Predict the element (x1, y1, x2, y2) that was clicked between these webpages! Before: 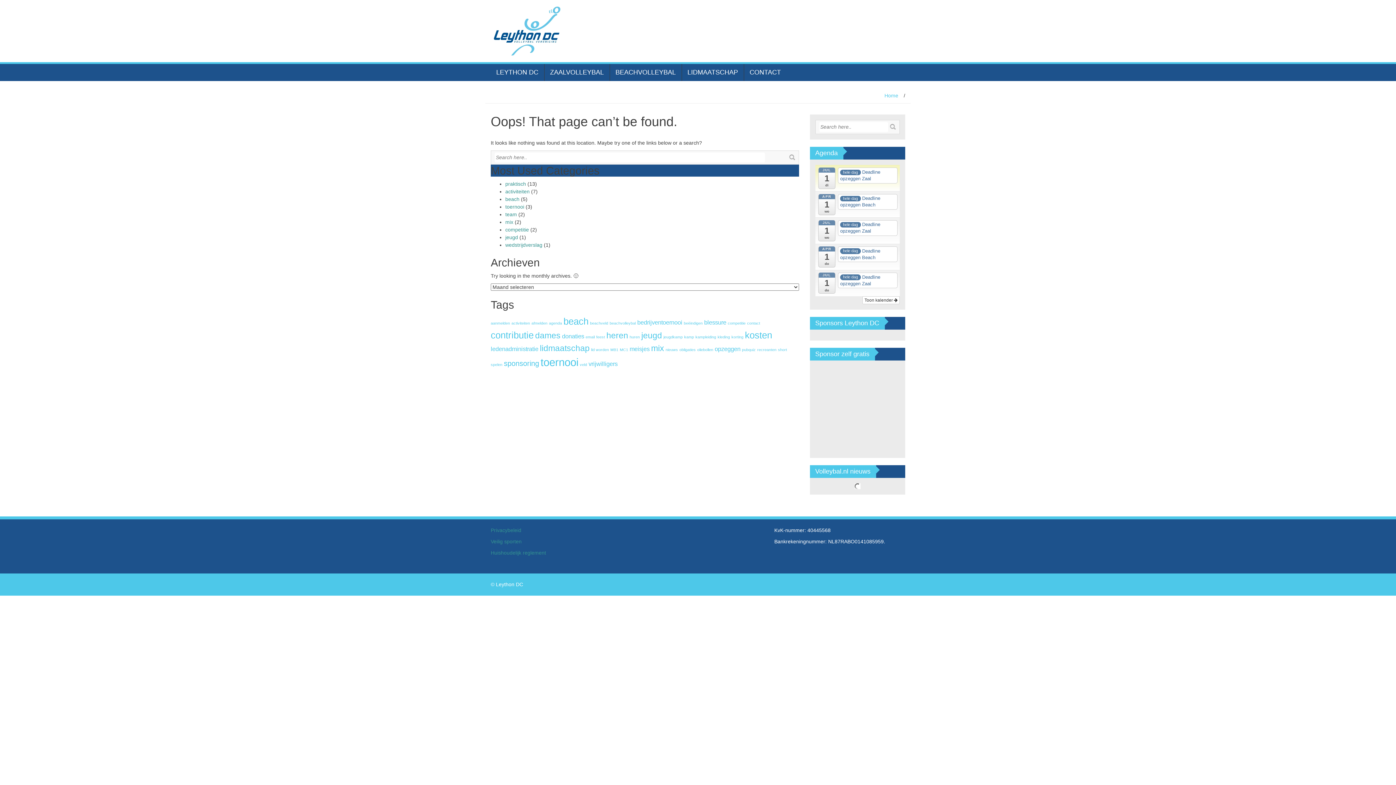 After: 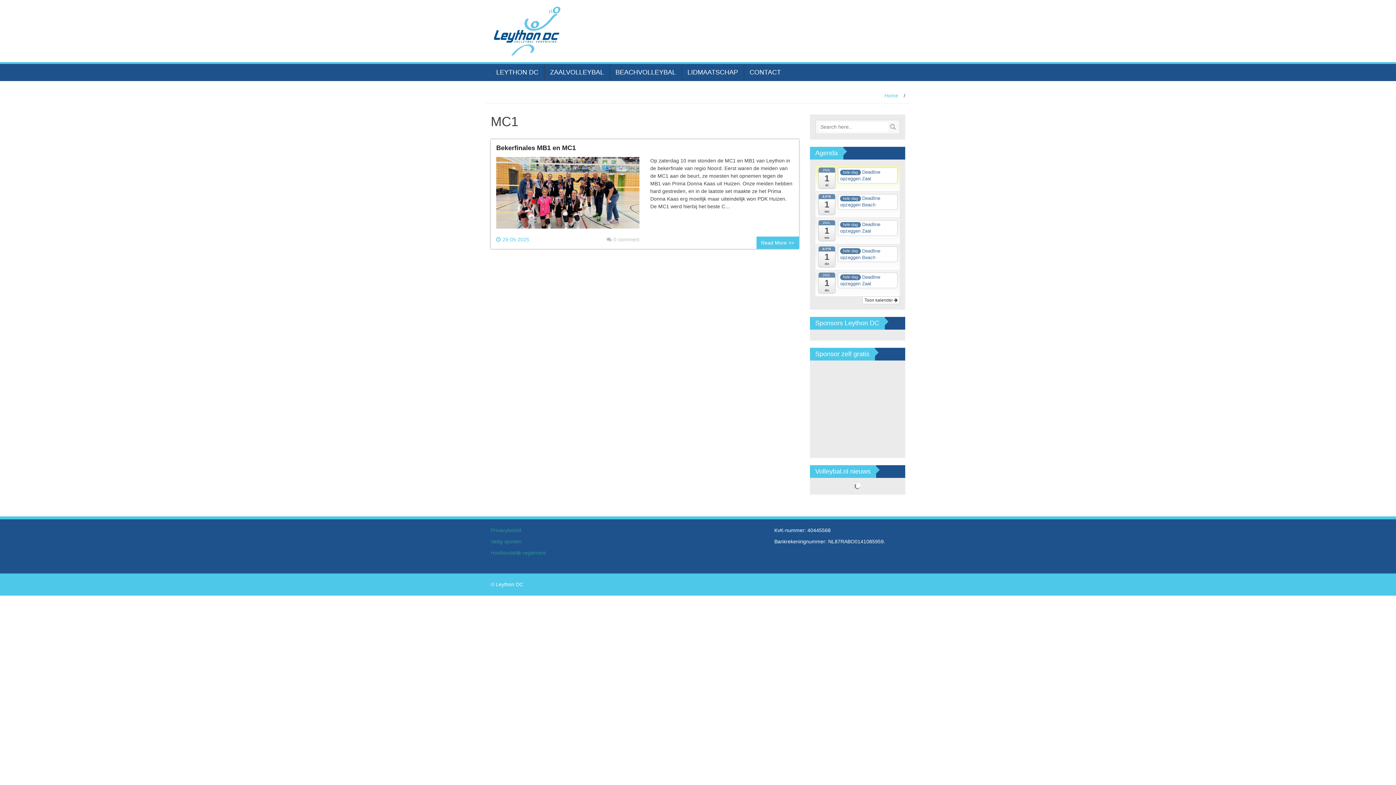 Action: label: MC1 (1 item) bbox: (620, 347, 628, 351)